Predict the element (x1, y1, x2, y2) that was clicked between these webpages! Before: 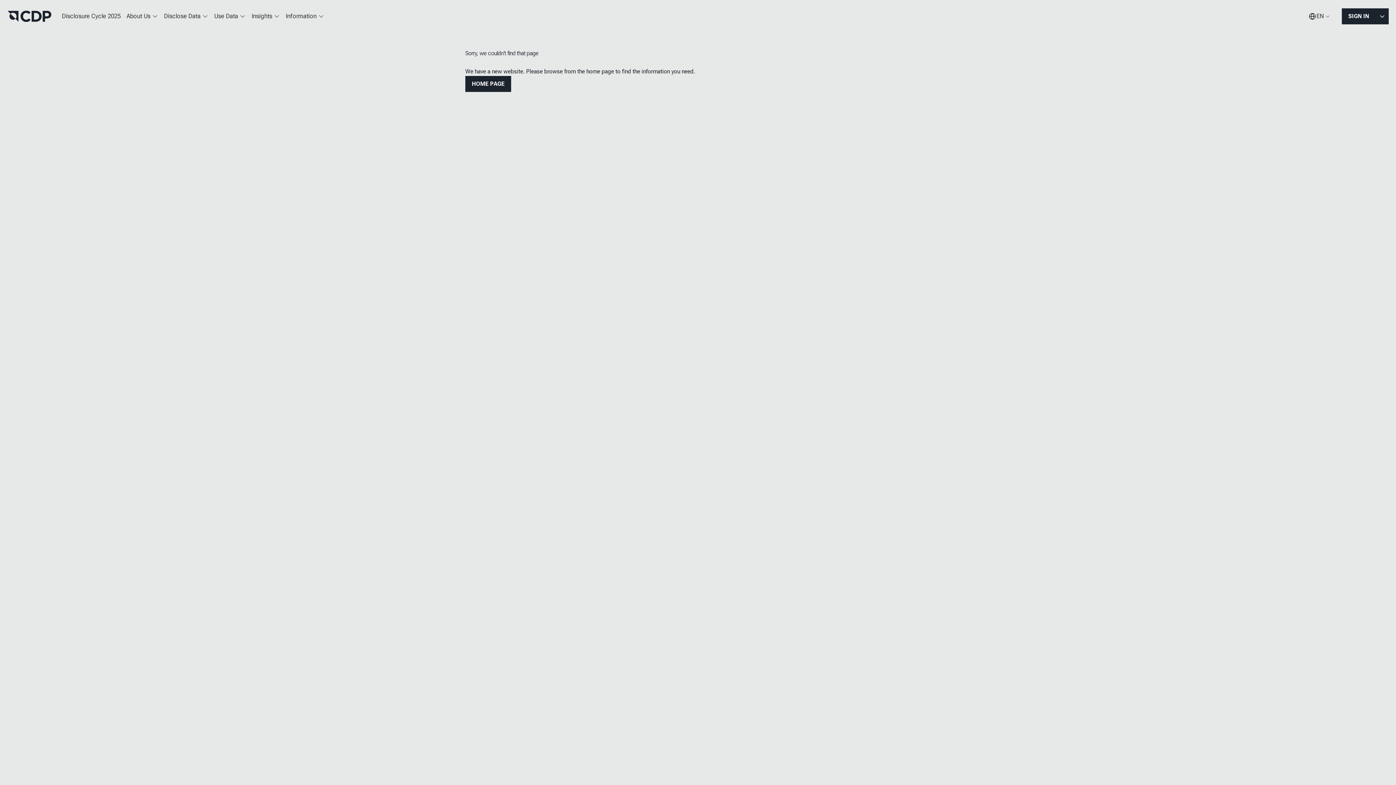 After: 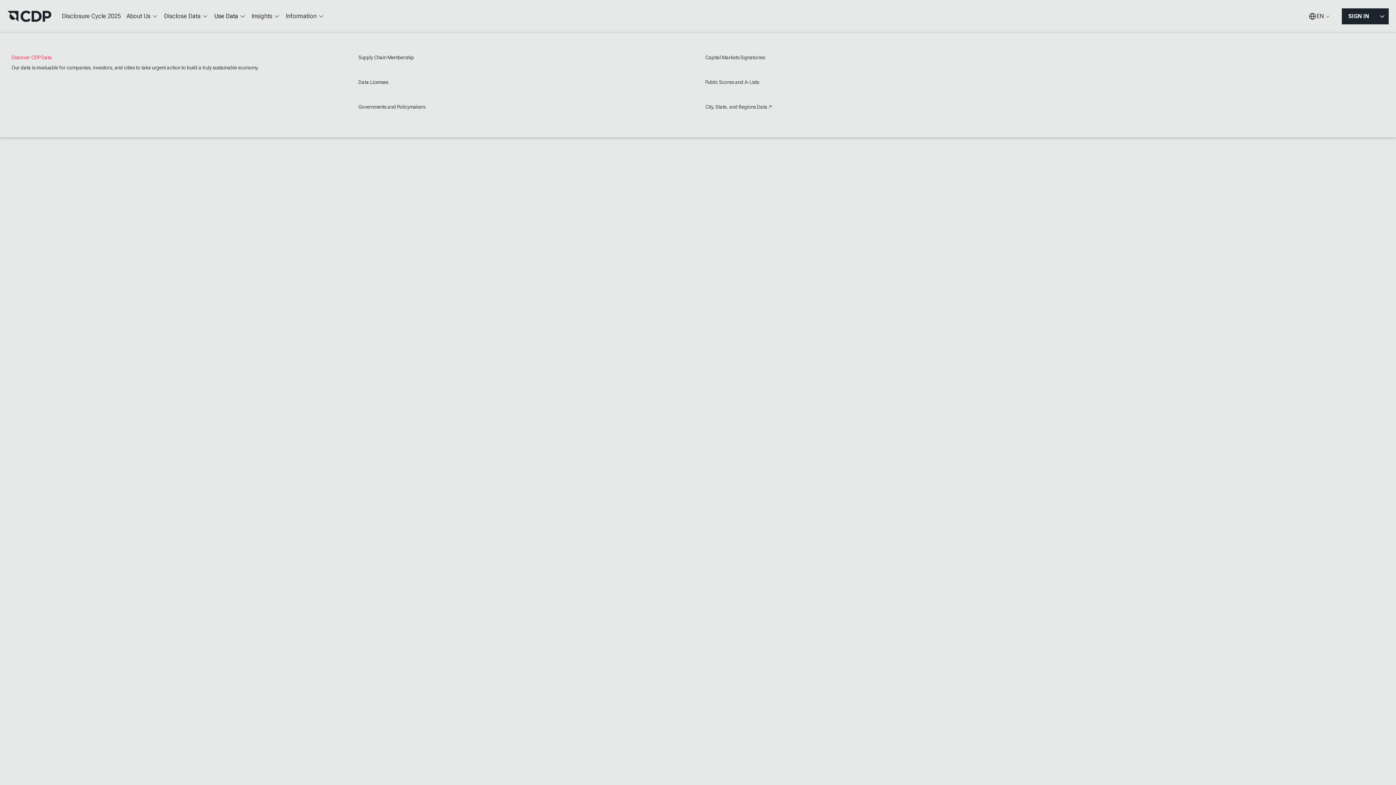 Action: bbox: (211, 7, 248, 25) label: Use Data